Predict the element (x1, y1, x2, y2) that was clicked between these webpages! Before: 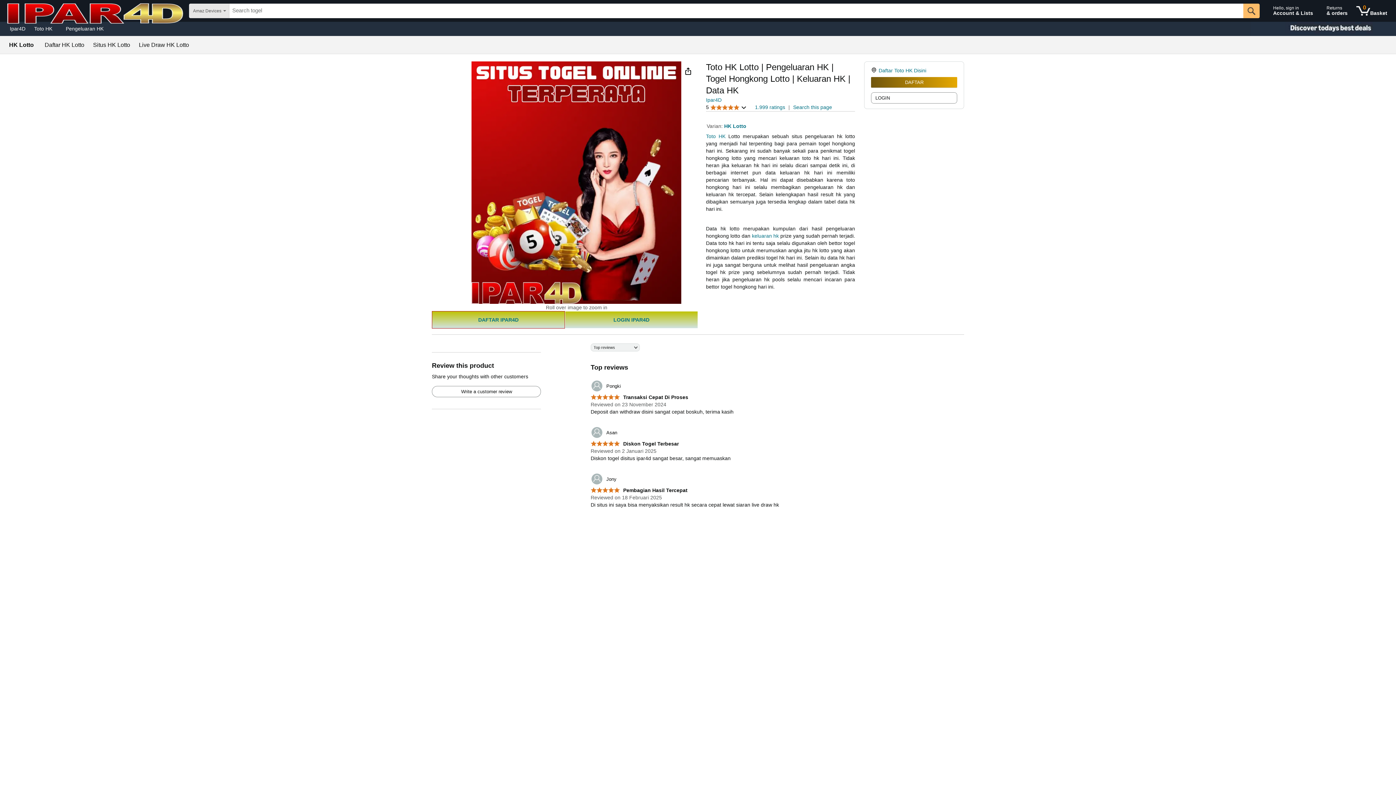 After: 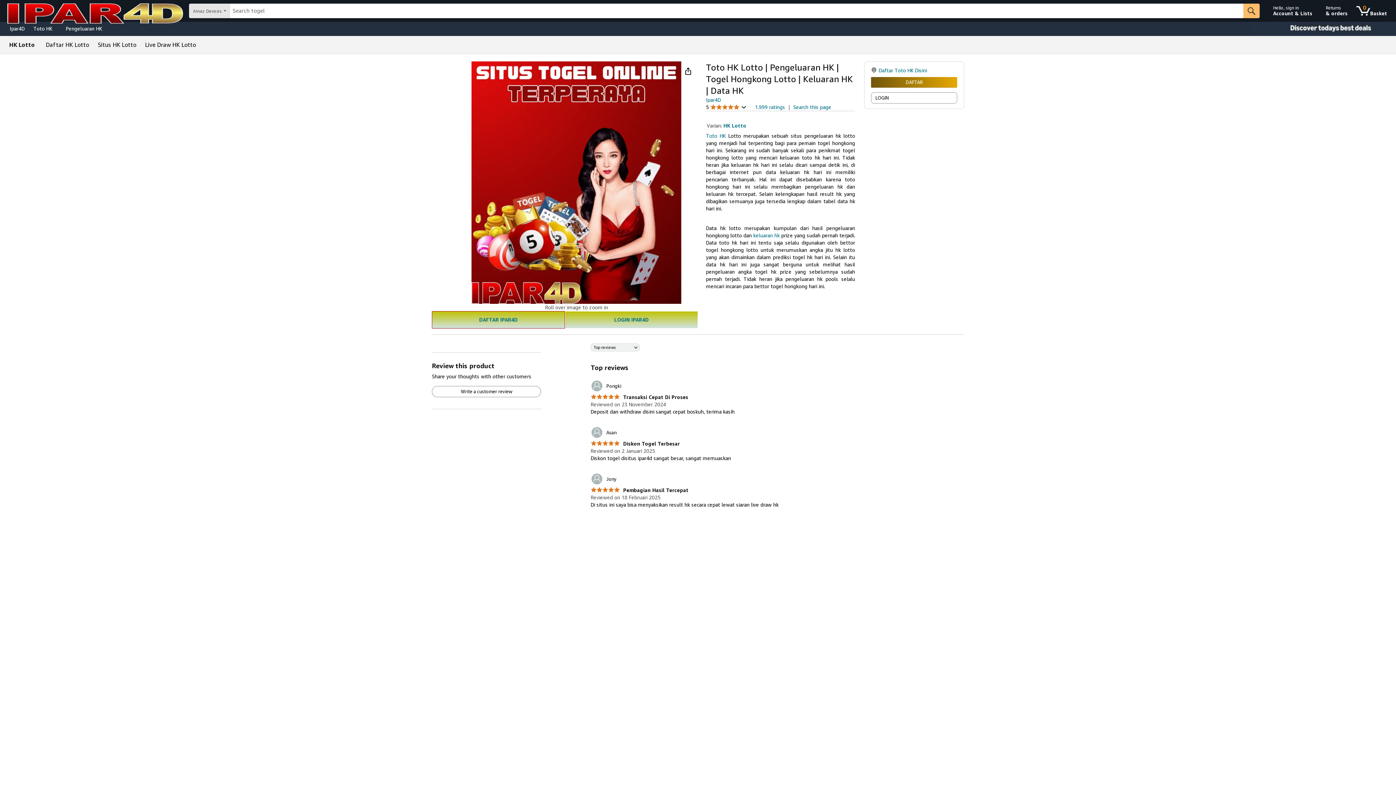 Action: bbox: (44, 42, 84, 48) label: Daftar HK Lotto